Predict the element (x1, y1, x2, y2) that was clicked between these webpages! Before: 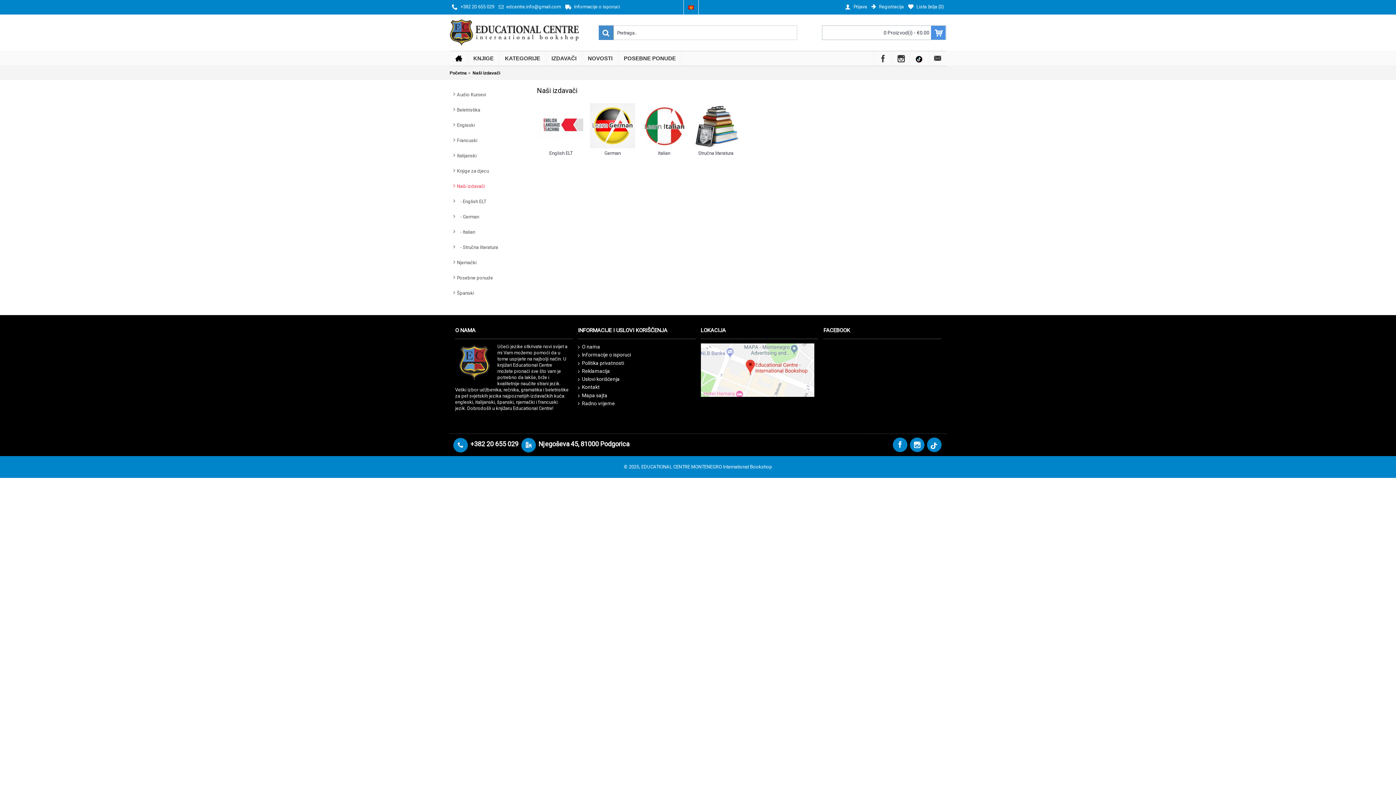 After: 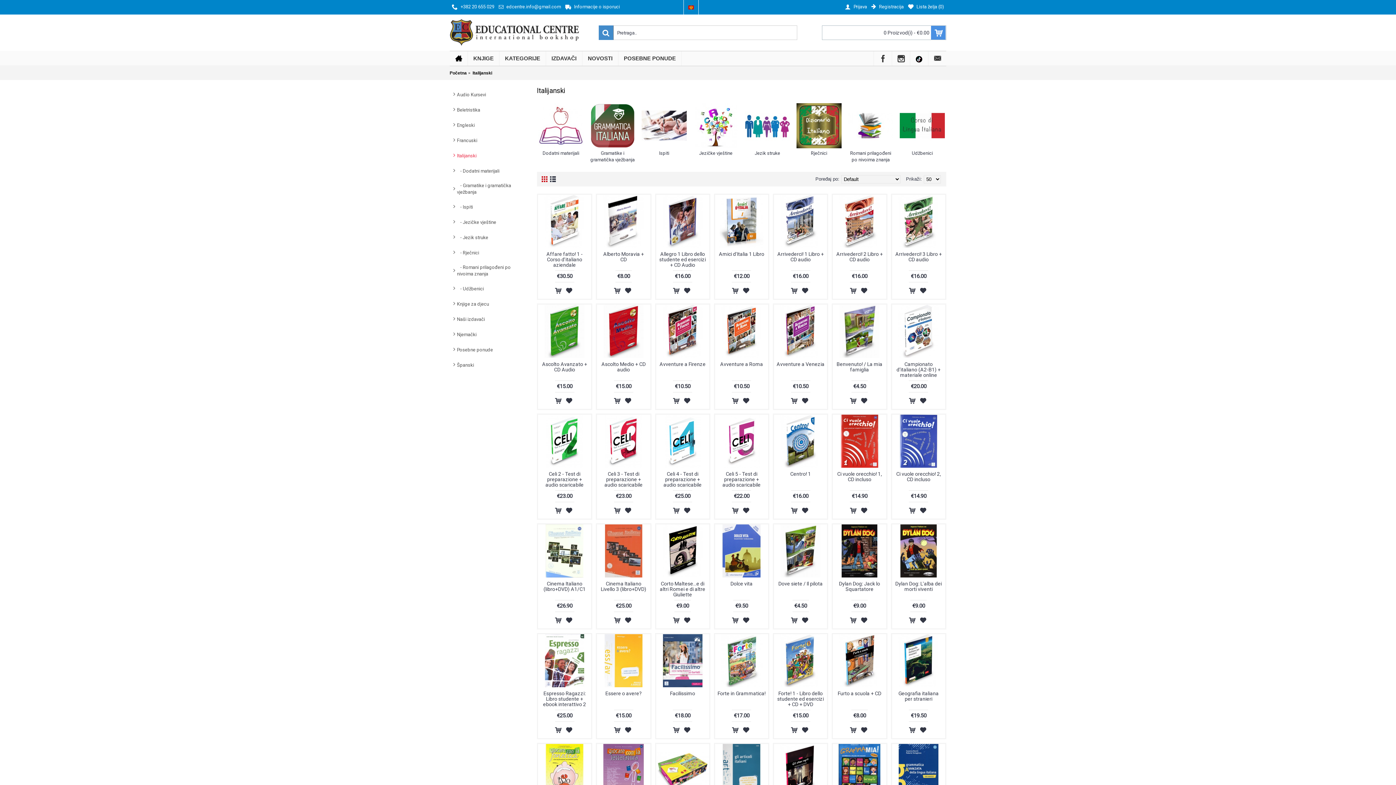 Action: label: Italijanski bbox: (449, 148, 529, 163)